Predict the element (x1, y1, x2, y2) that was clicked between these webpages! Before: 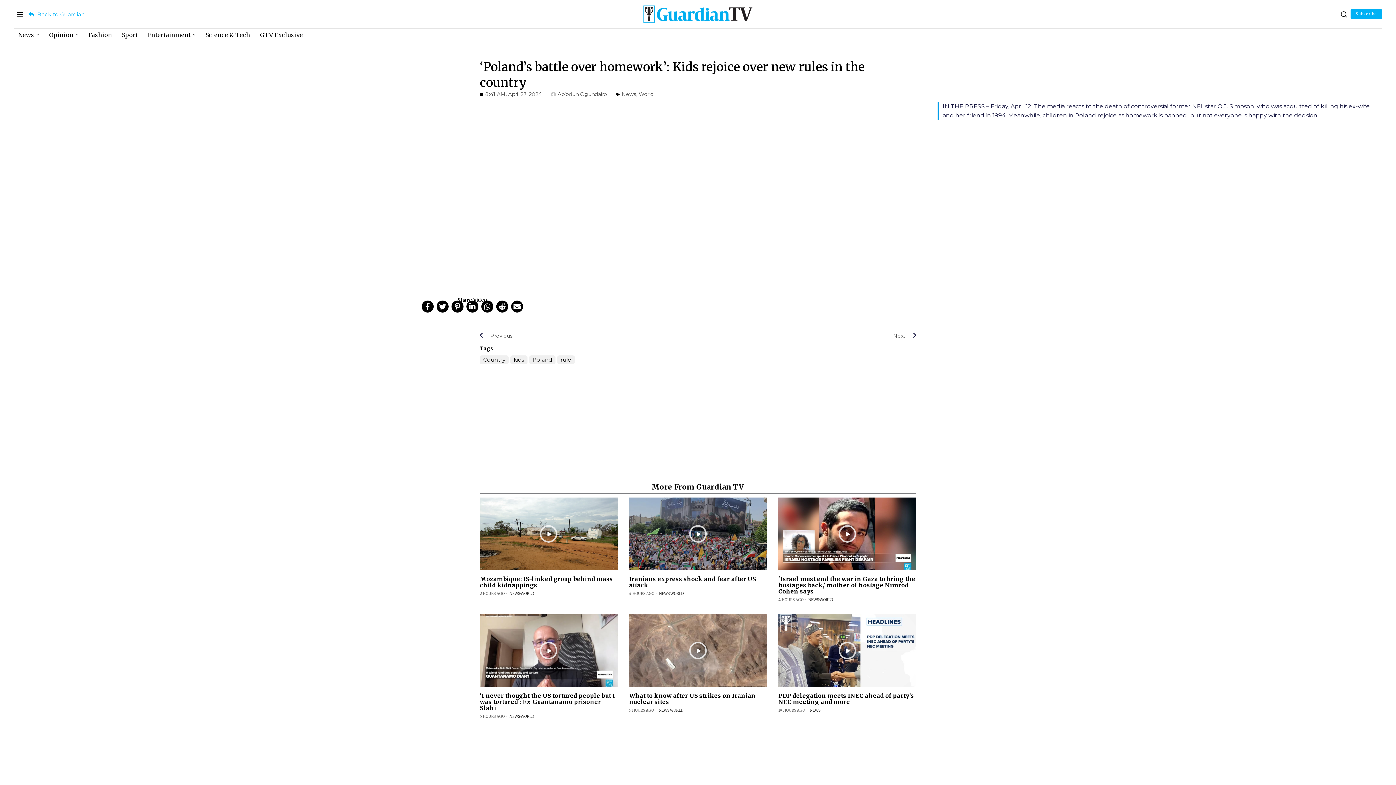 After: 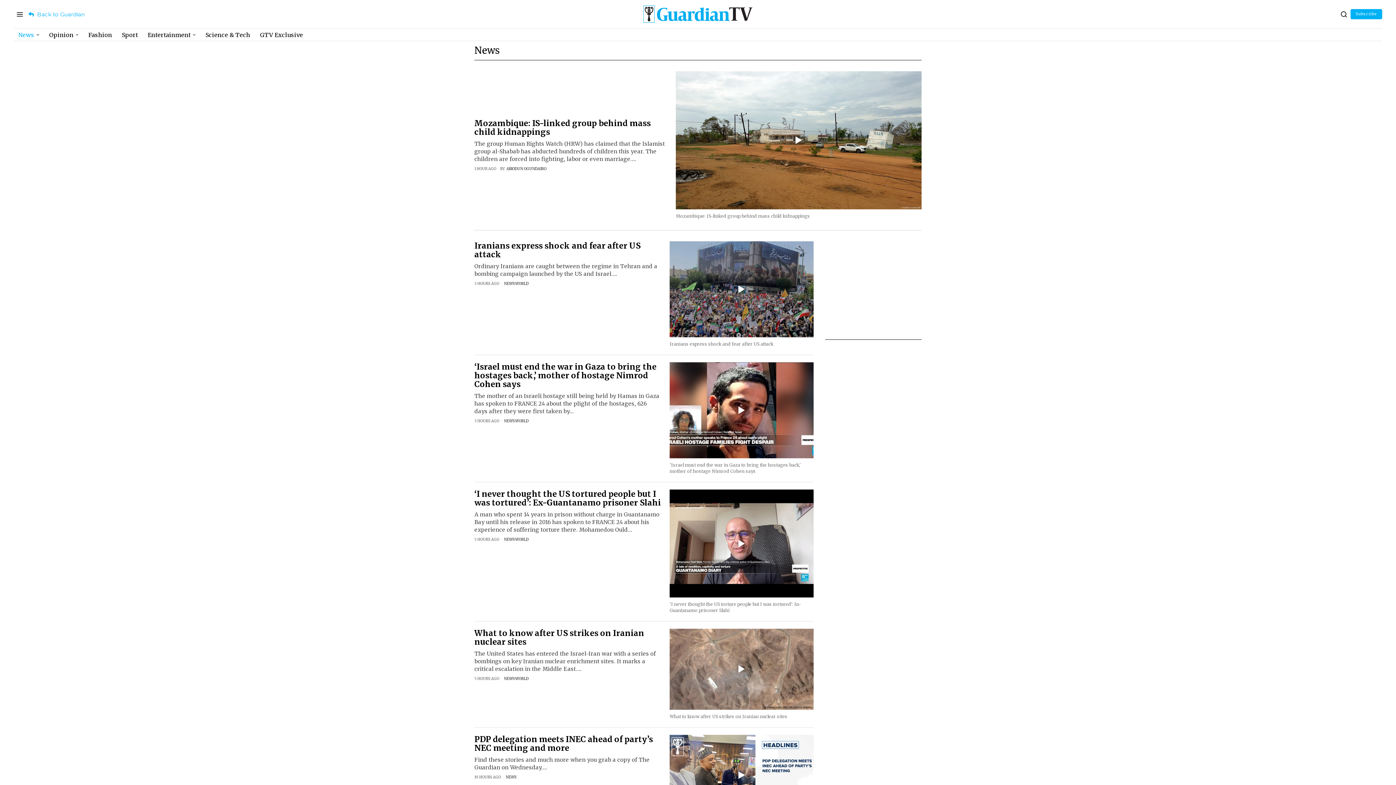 Action: label: NEWS bbox: (809, 708, 820, 713)